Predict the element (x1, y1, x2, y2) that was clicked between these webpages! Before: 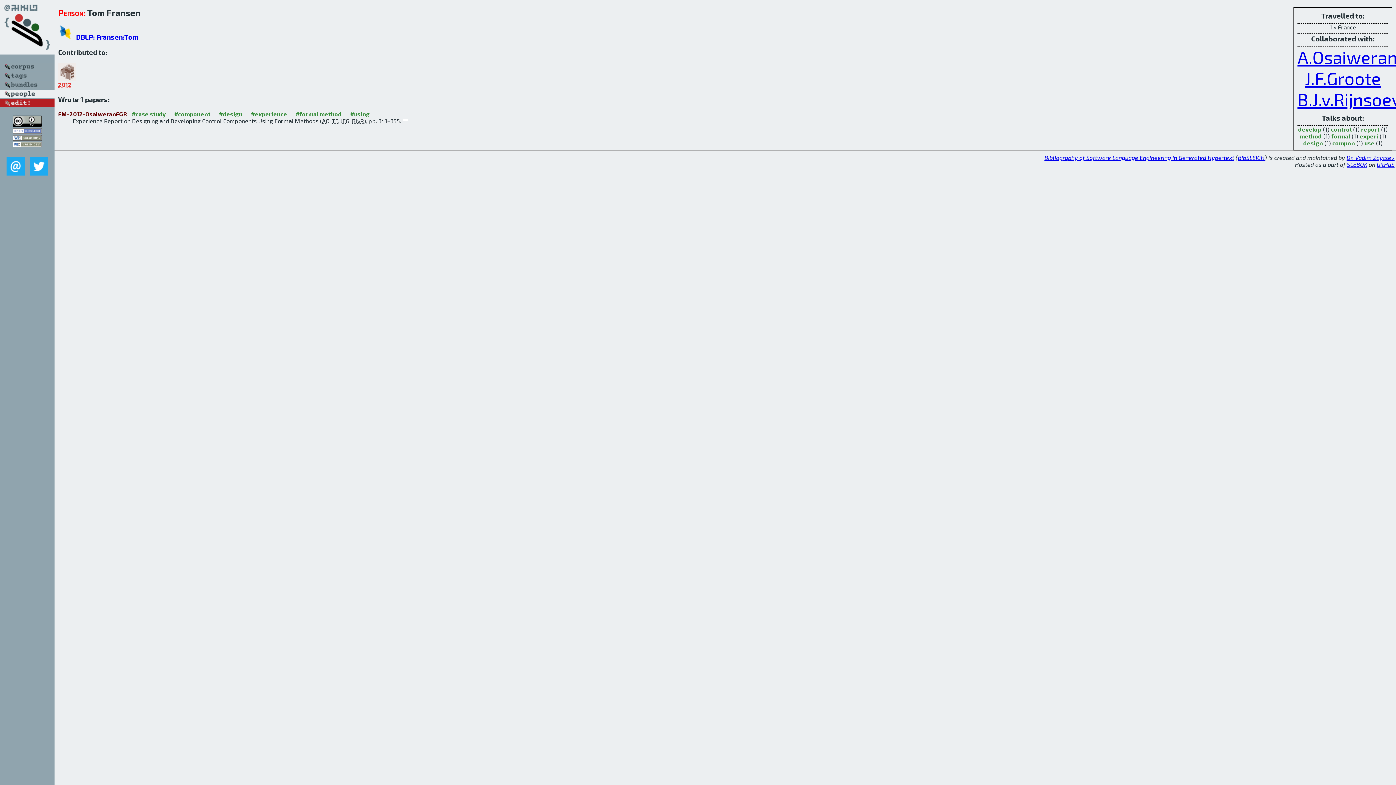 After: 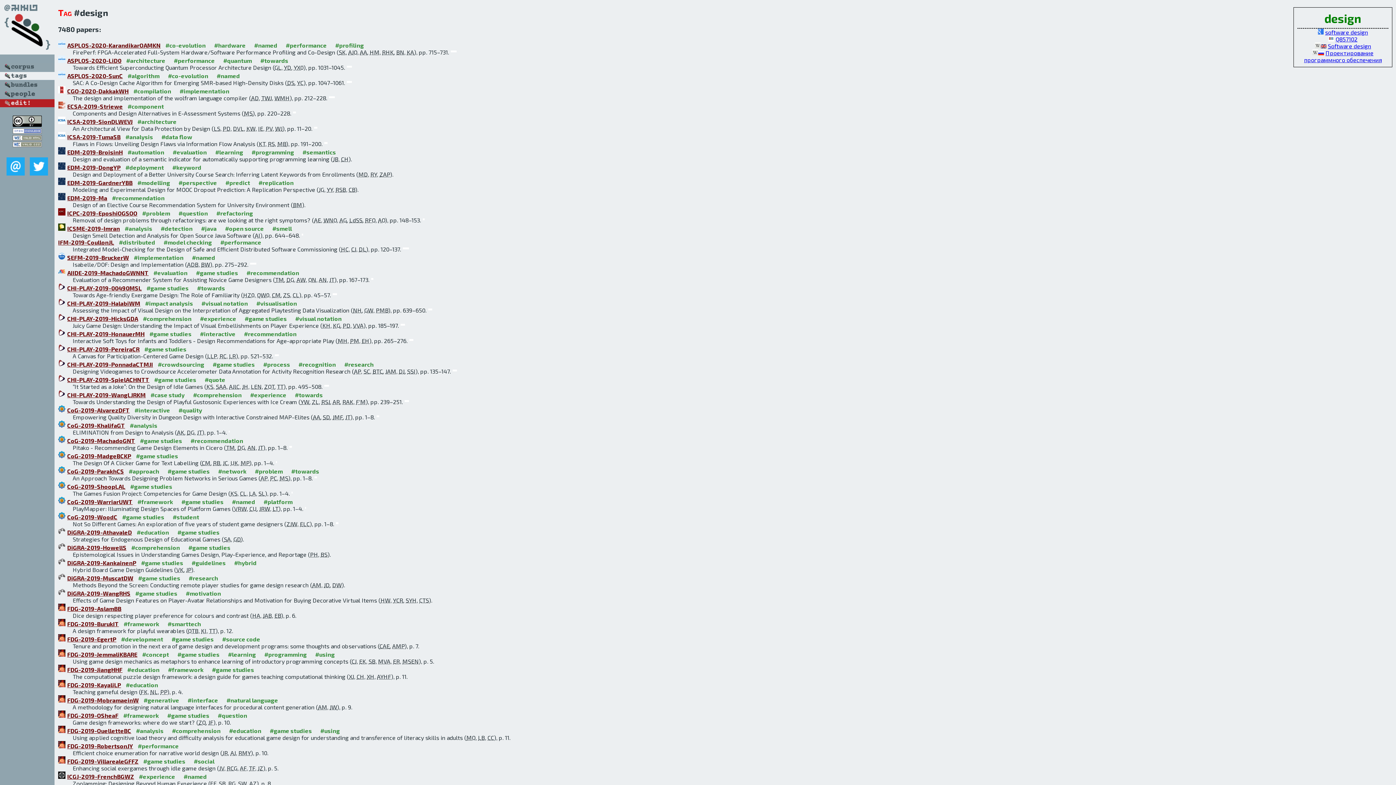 Action: bbox: (218, 110, 242, 117) label: #design